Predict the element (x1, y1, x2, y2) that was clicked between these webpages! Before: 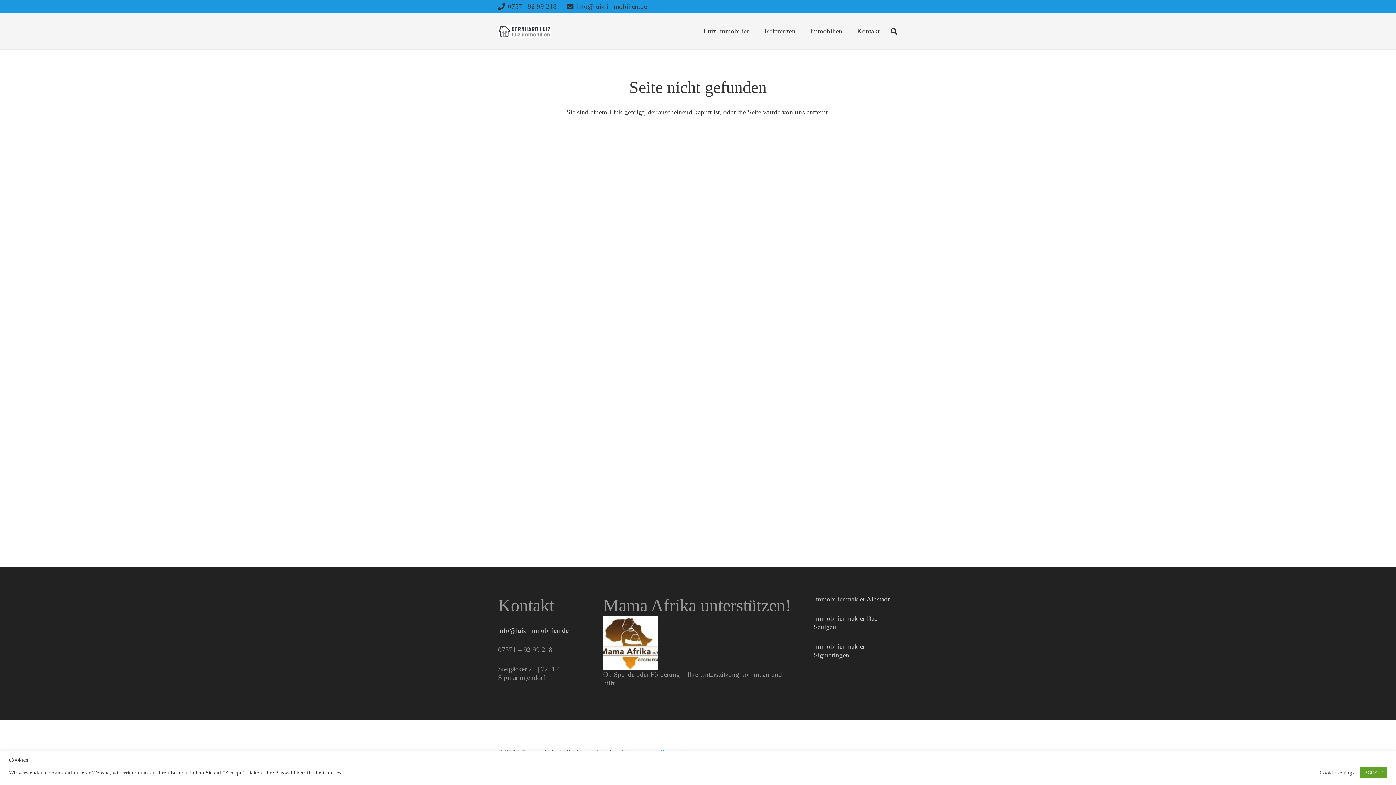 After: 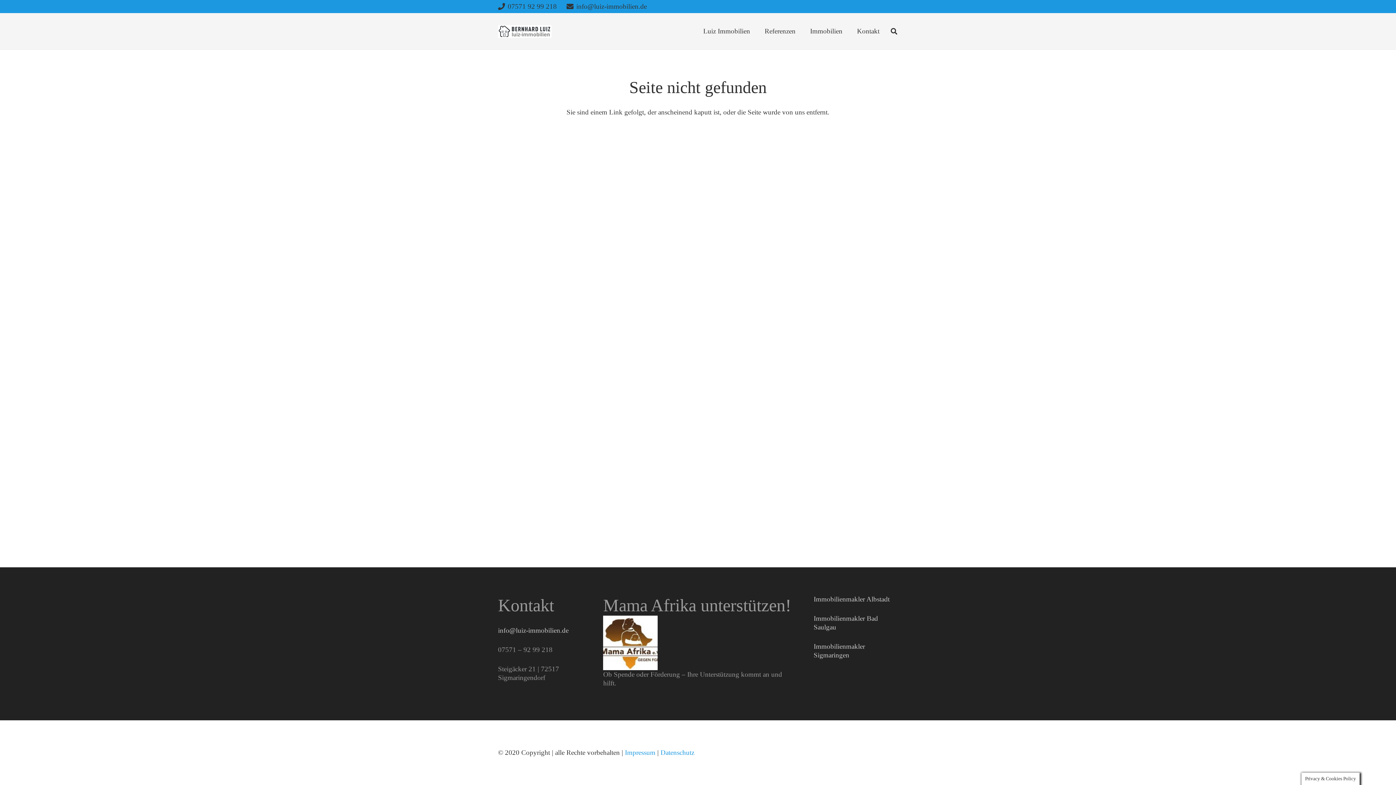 Action: bbox: (1360, 767, 1387, 778) label: ACCEPT